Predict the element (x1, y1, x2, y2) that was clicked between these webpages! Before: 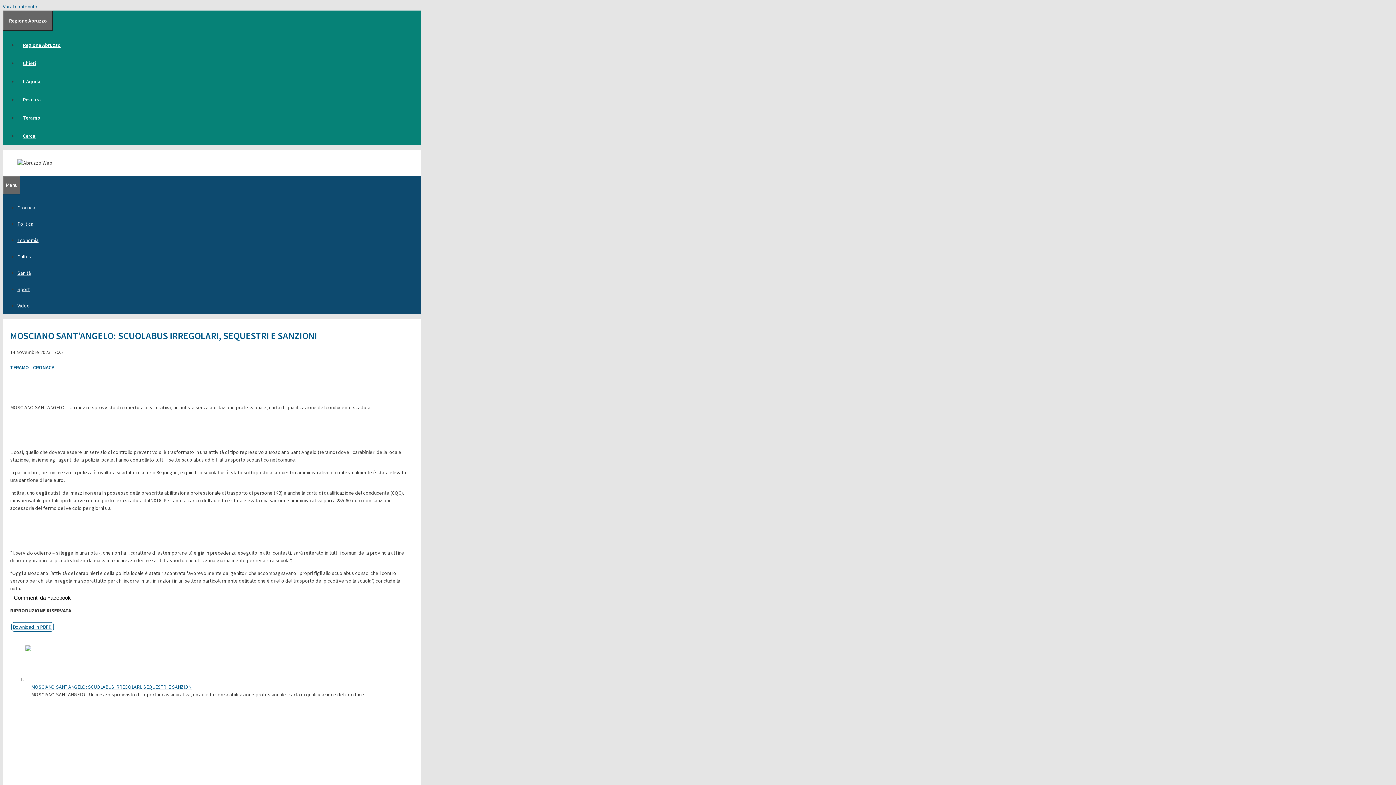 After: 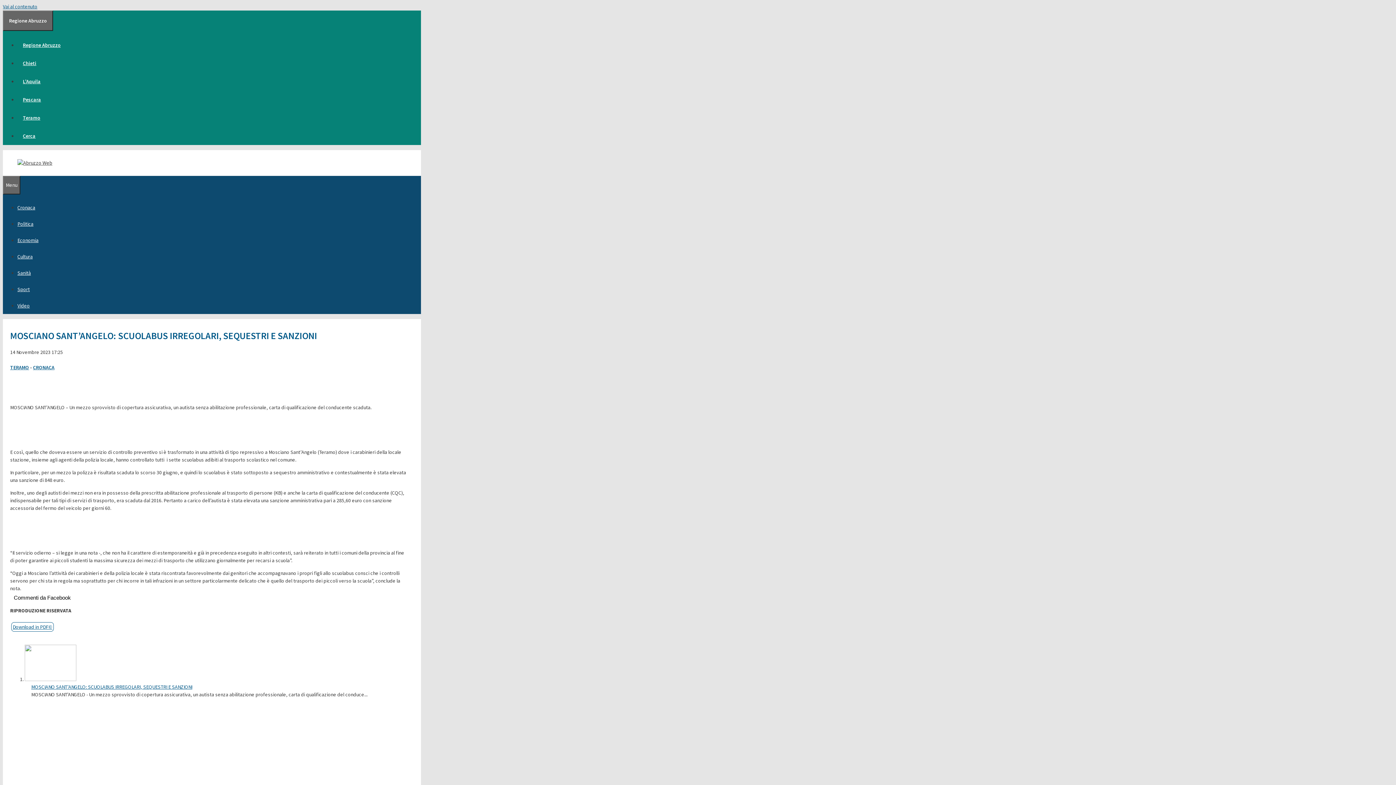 Action: label: Download in PDF© bbox: (11, 622, 53, 632)